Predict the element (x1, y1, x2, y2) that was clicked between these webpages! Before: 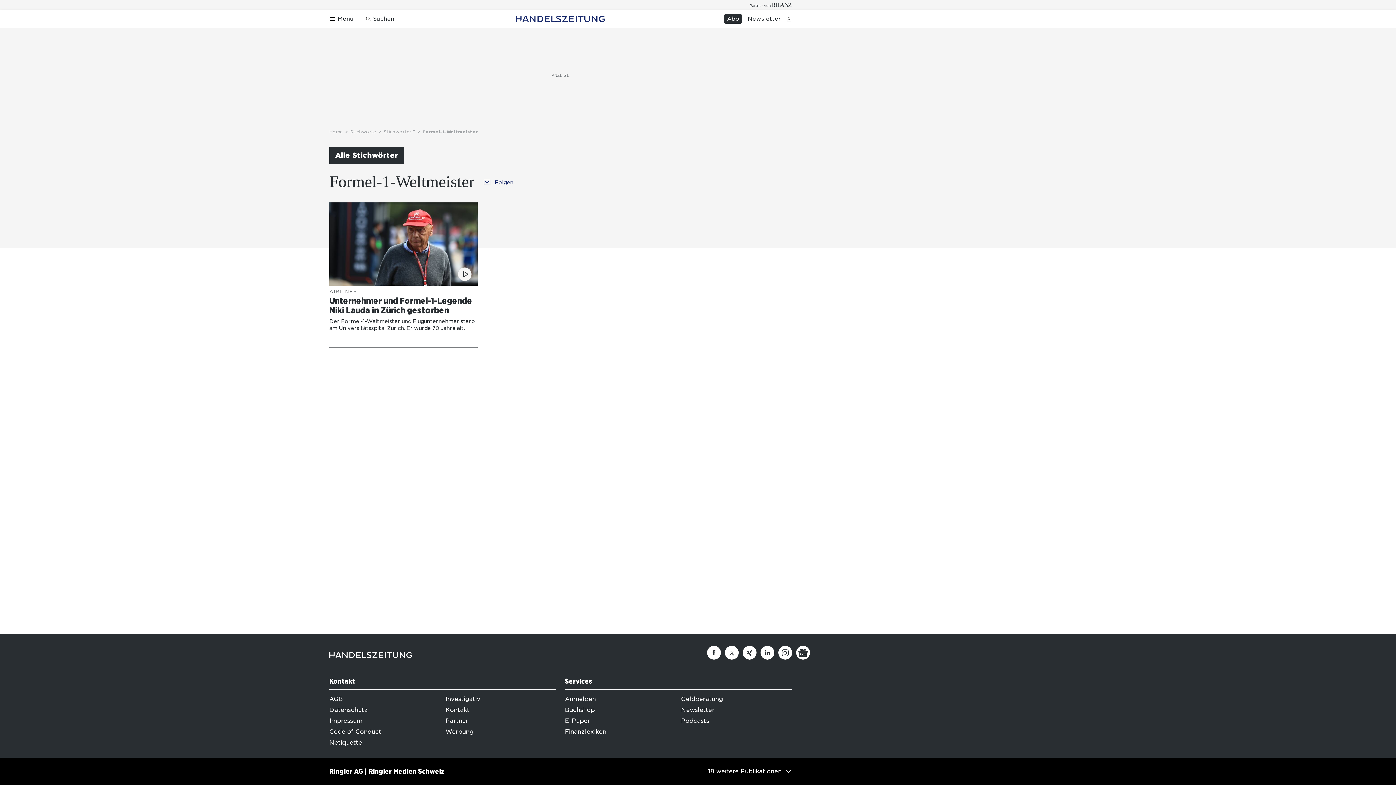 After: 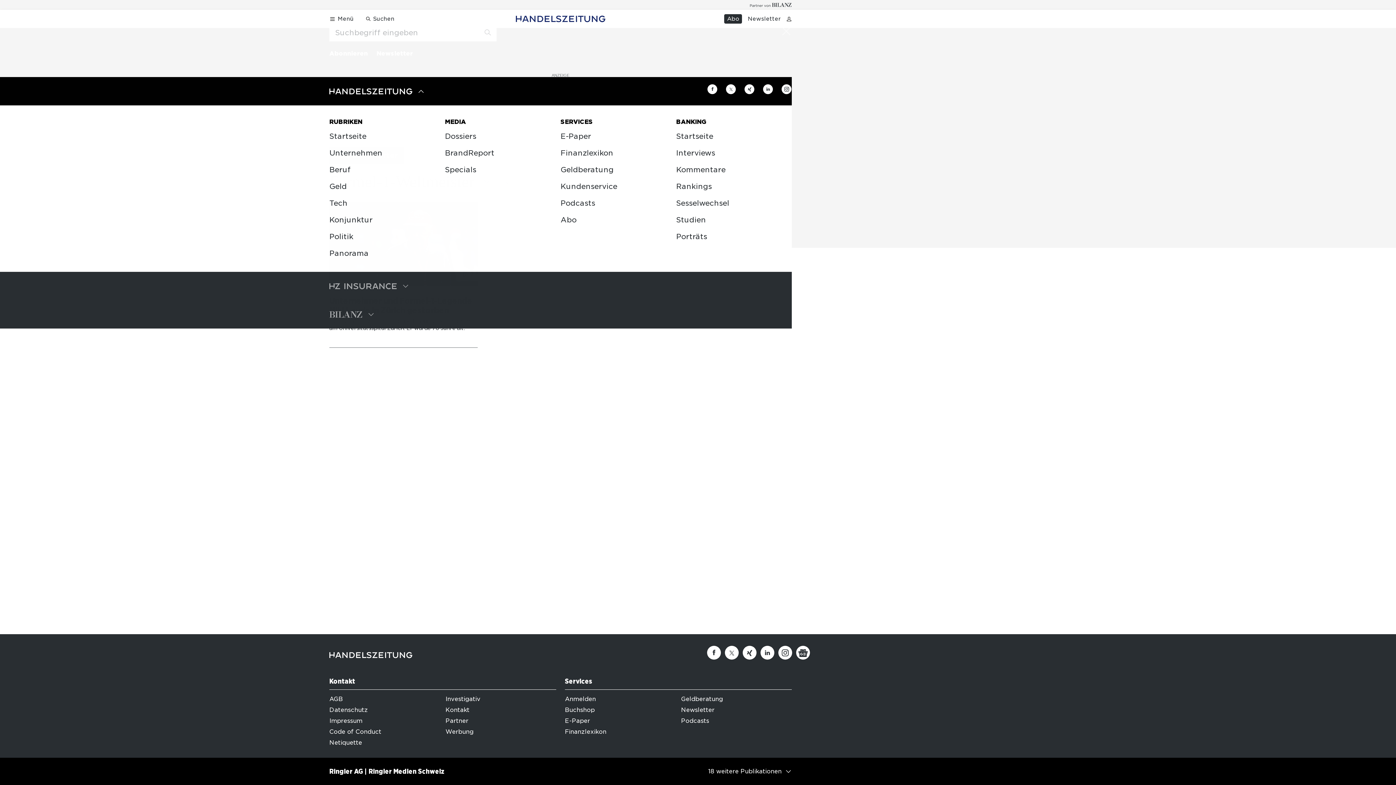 Action: label: Menü öffnen bbox: (326, 14, 356, 23)